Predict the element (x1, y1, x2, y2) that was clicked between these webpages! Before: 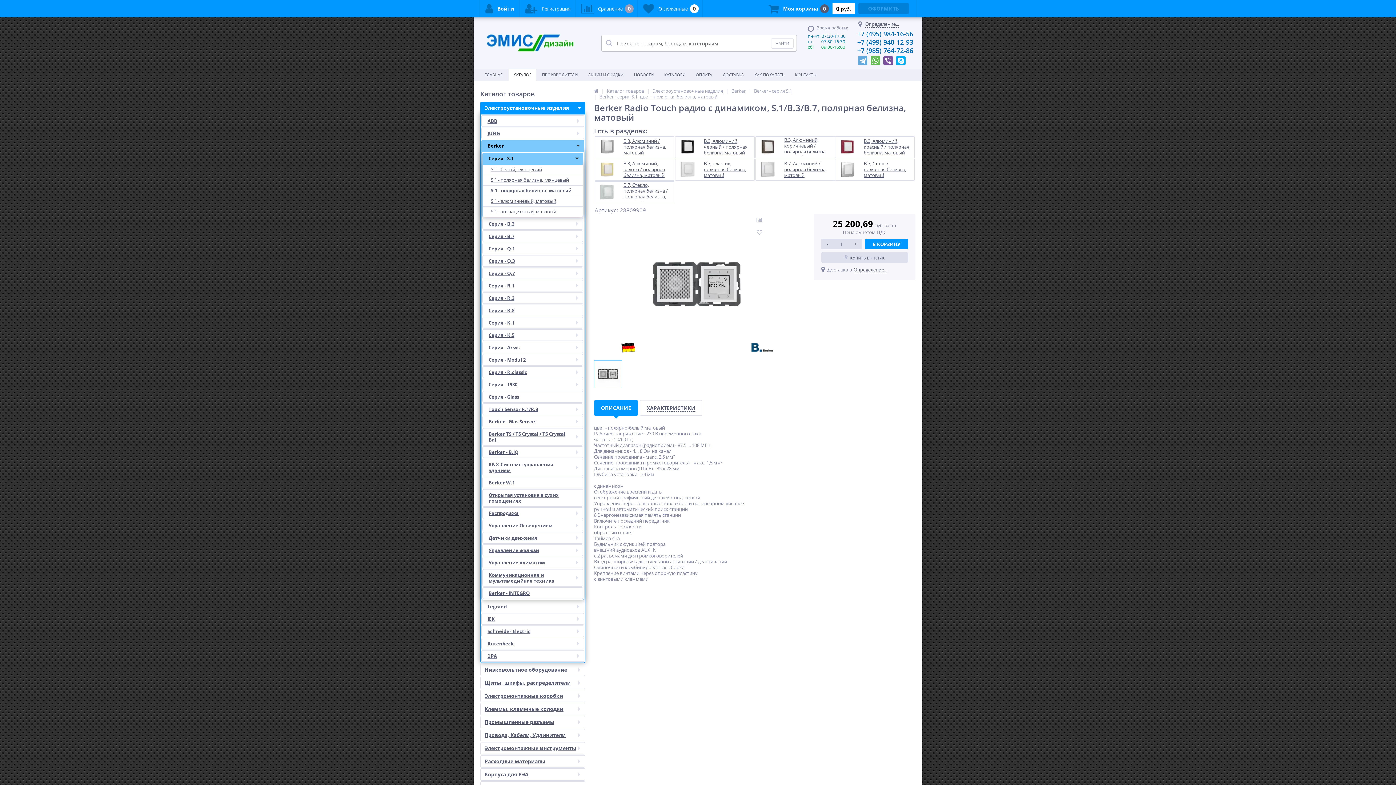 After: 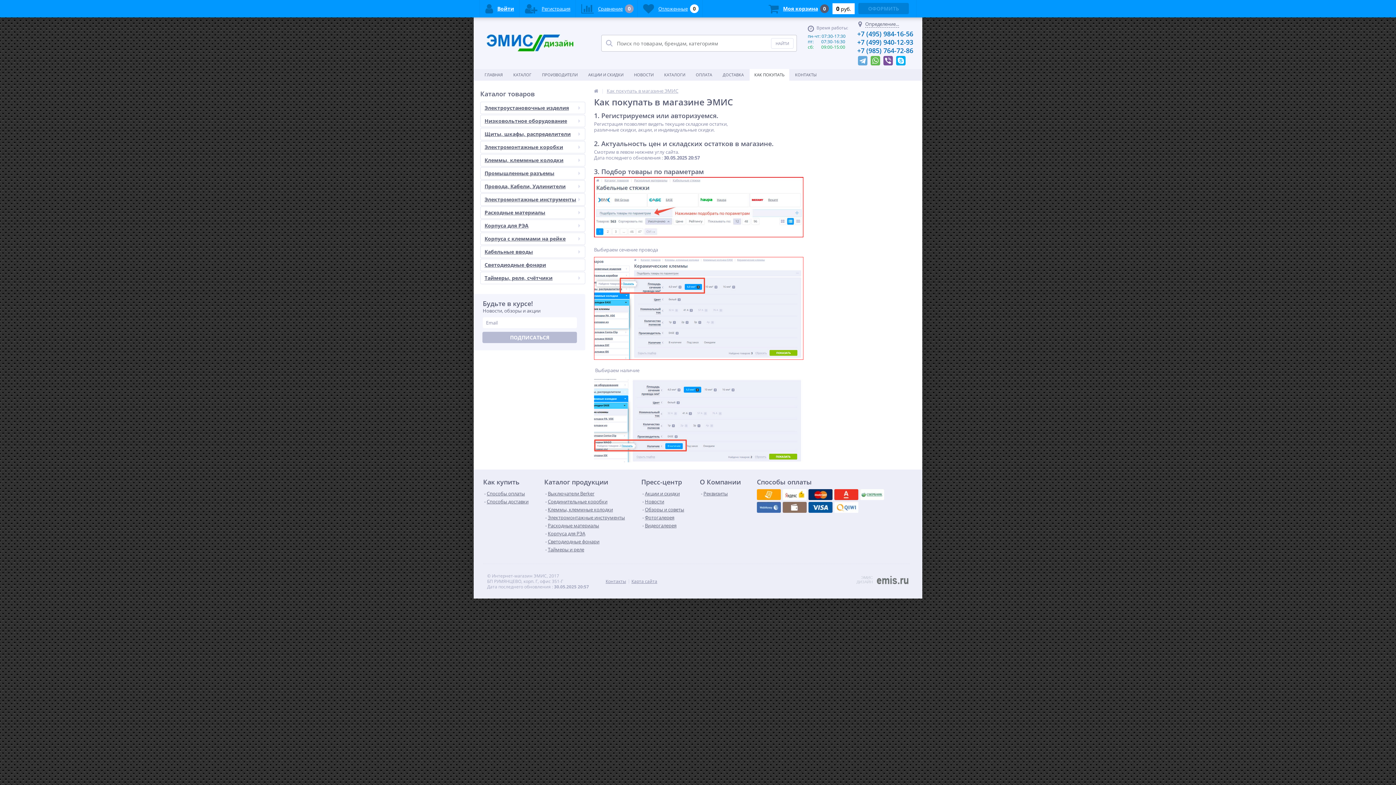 Action: label: КАК ПОКУПАТЬ bbox: (749, 69, 789, 80)